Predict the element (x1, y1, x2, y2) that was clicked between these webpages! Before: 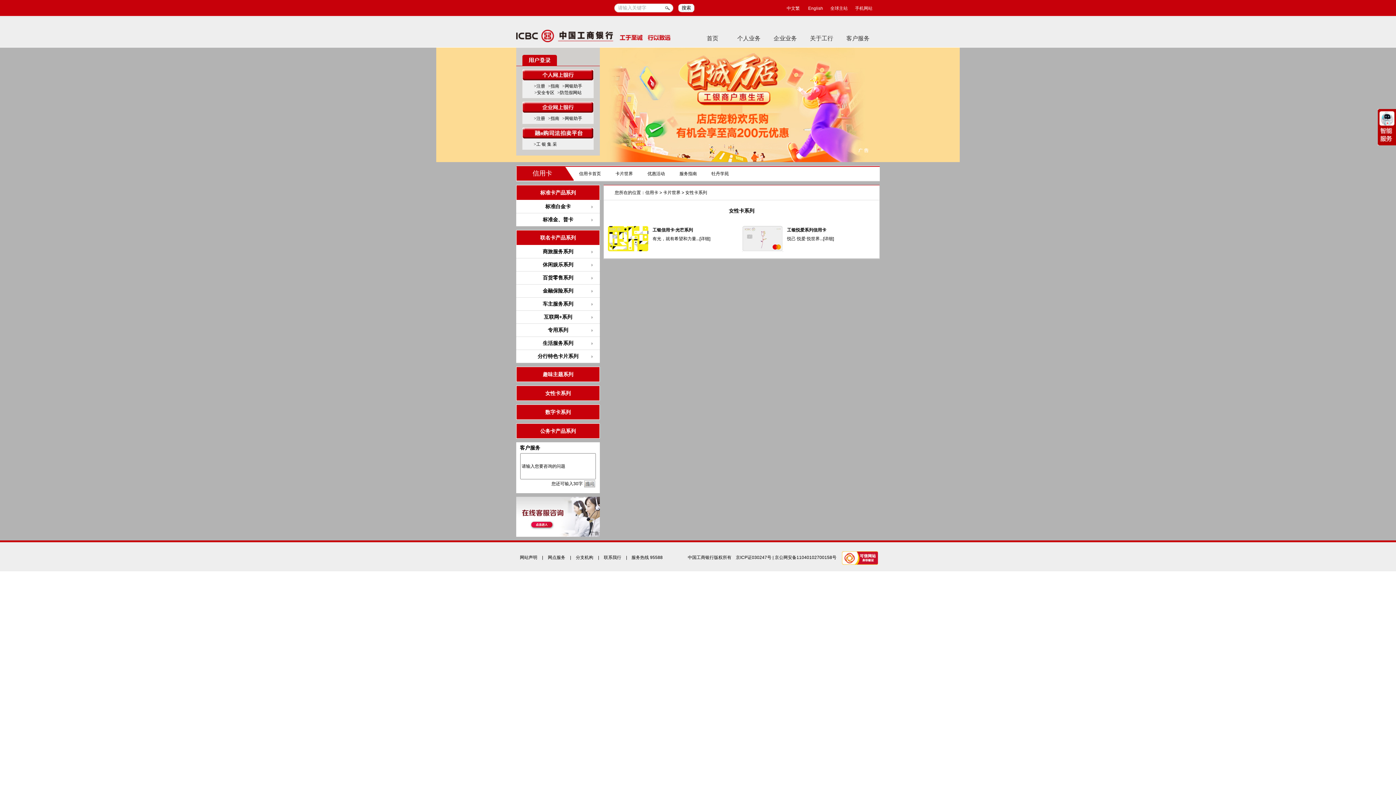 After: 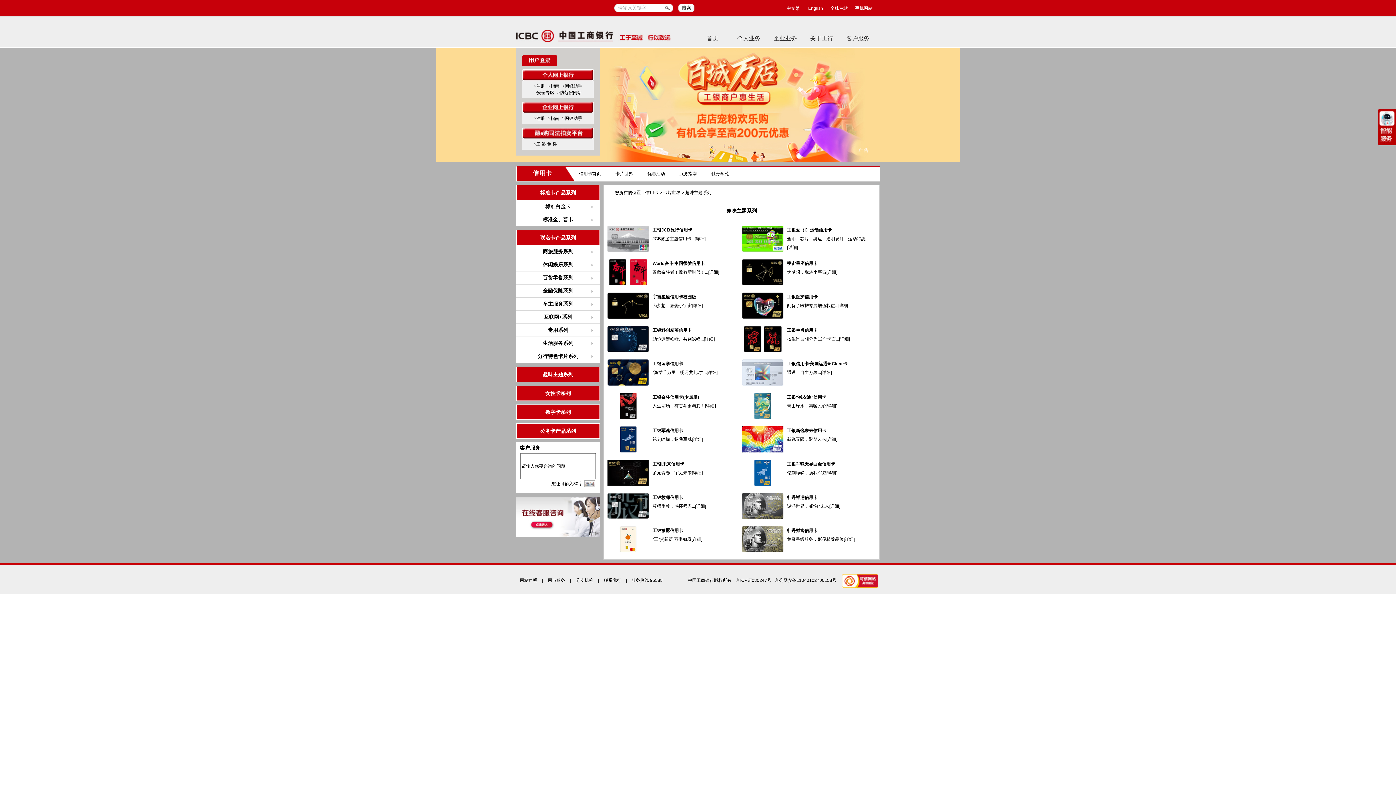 Action: bbox: (542, 371, 573, 377) label: 趣味主题系列